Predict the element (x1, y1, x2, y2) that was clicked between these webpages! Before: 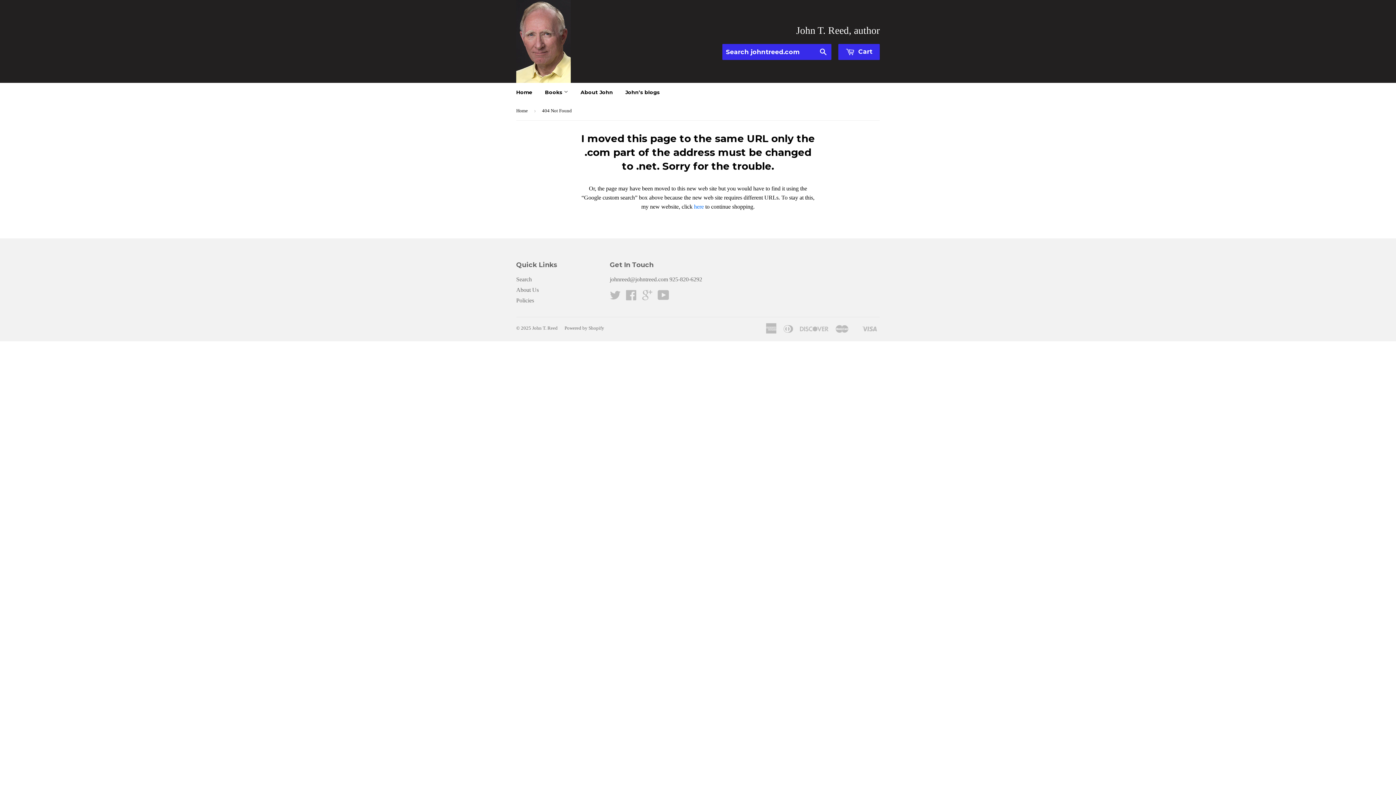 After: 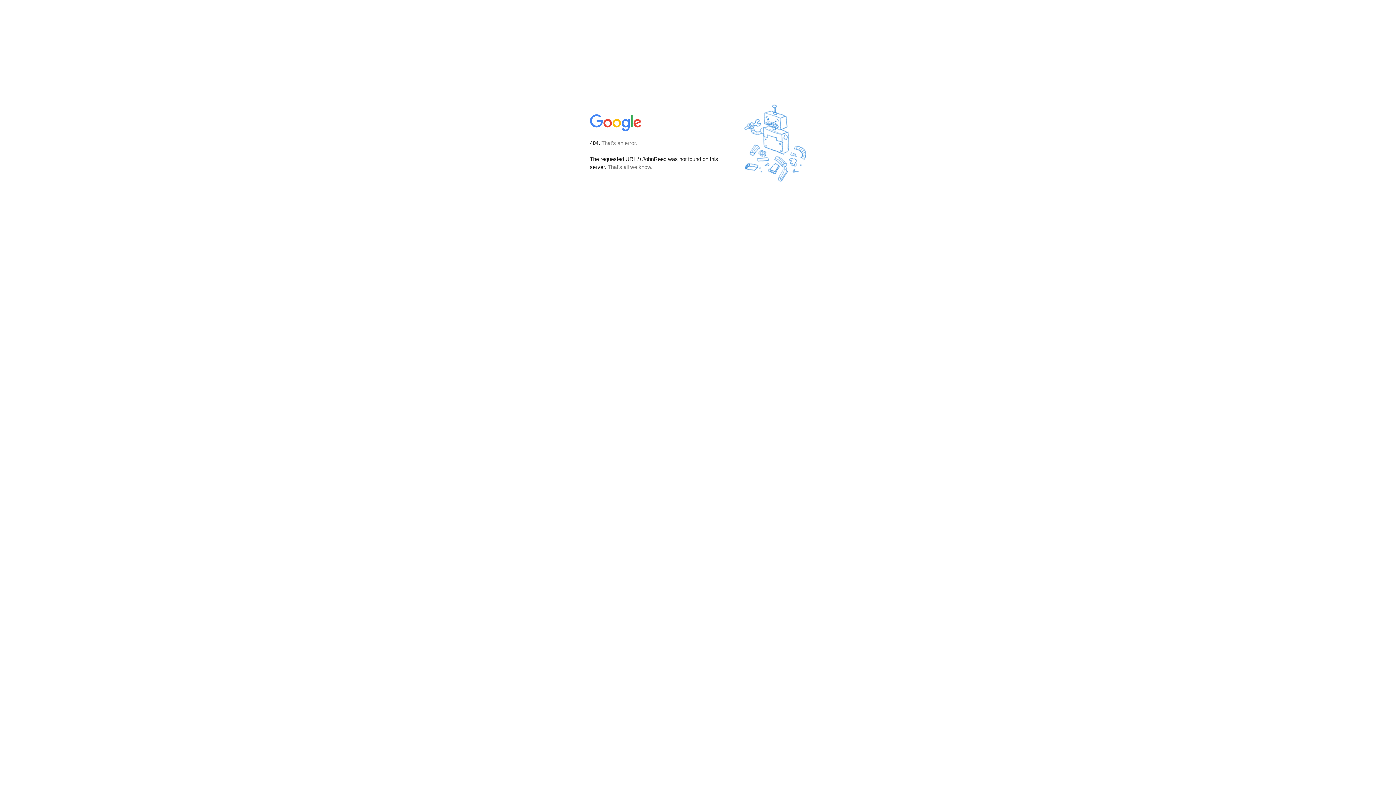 Action: label: Google bbox: (642, 294, 652, 300)